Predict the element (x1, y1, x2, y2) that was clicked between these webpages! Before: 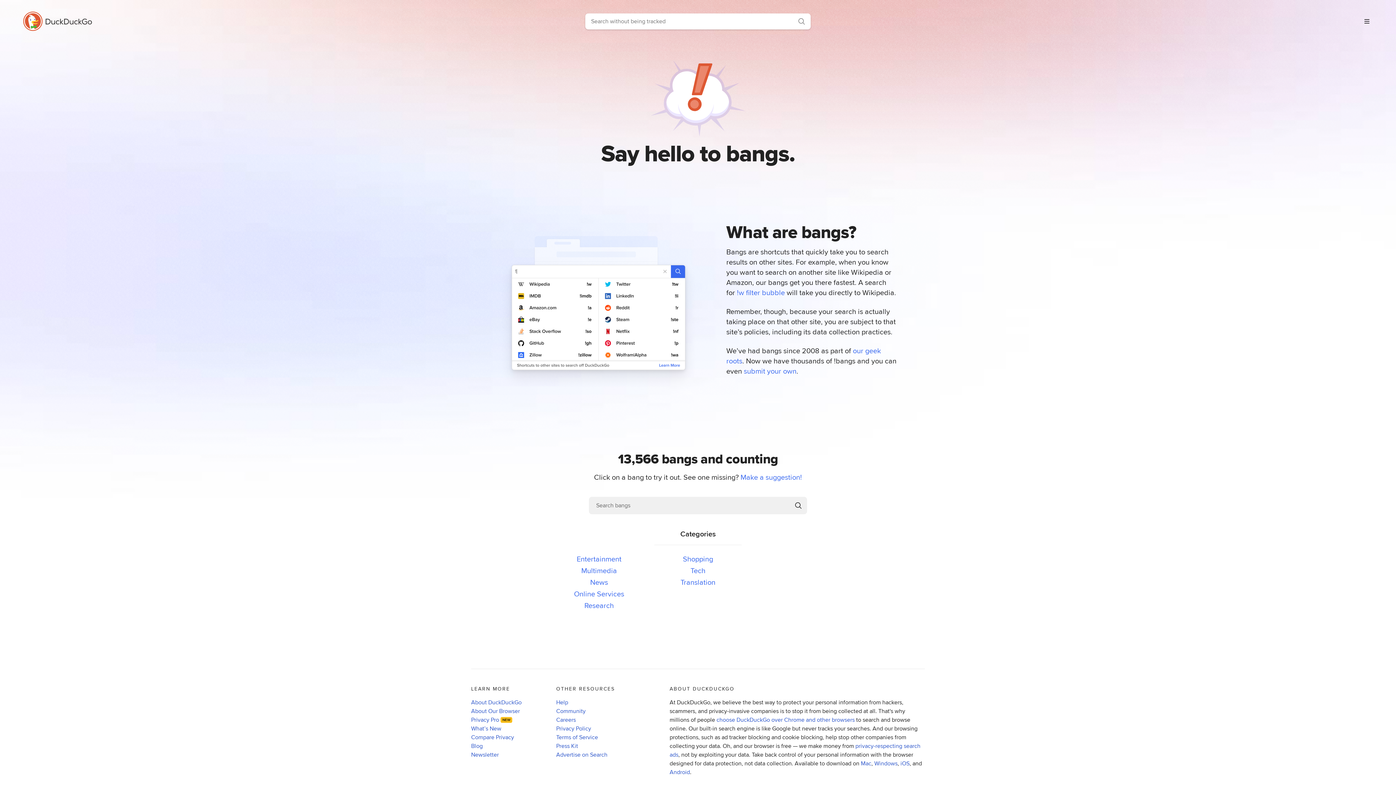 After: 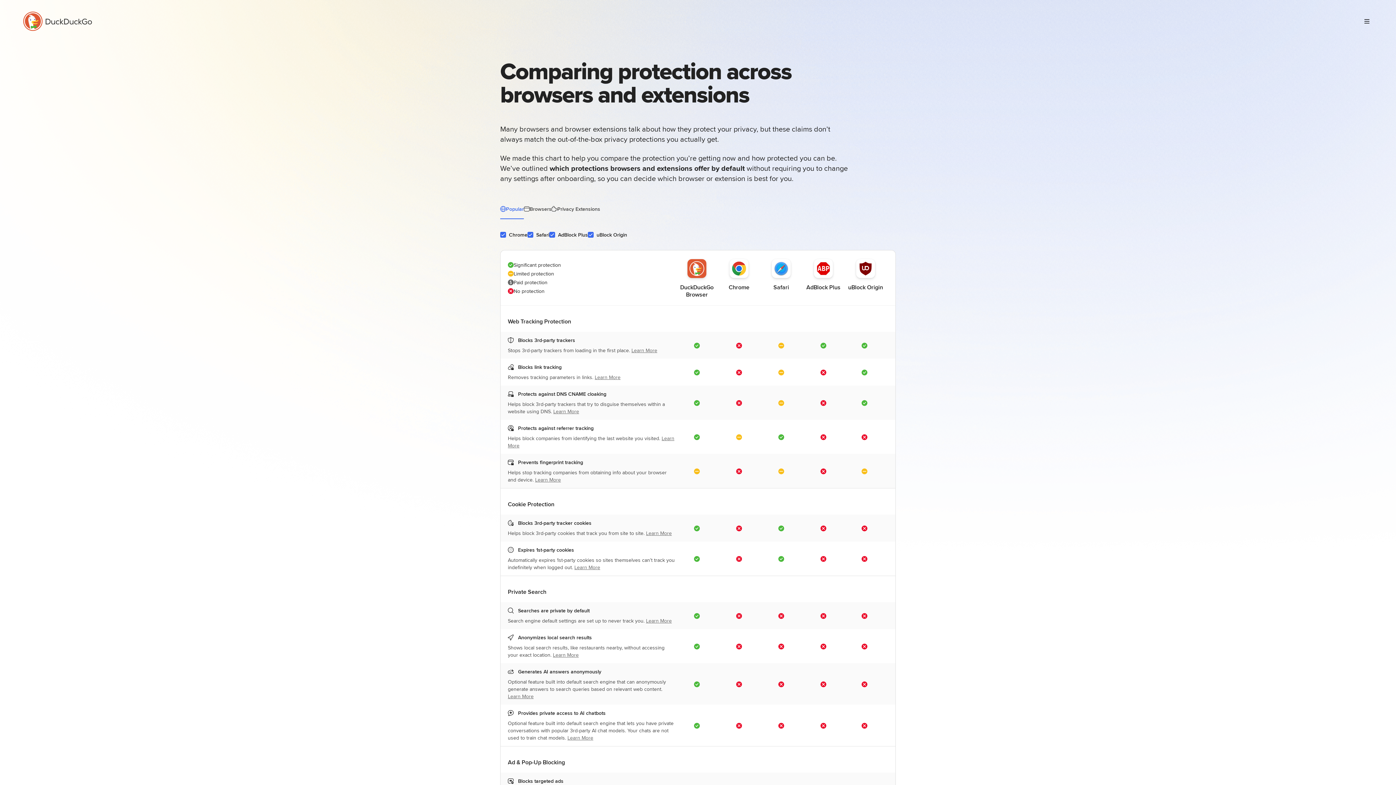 Action: bbox: (471, 733, 514, 741) label: Compare Privacy